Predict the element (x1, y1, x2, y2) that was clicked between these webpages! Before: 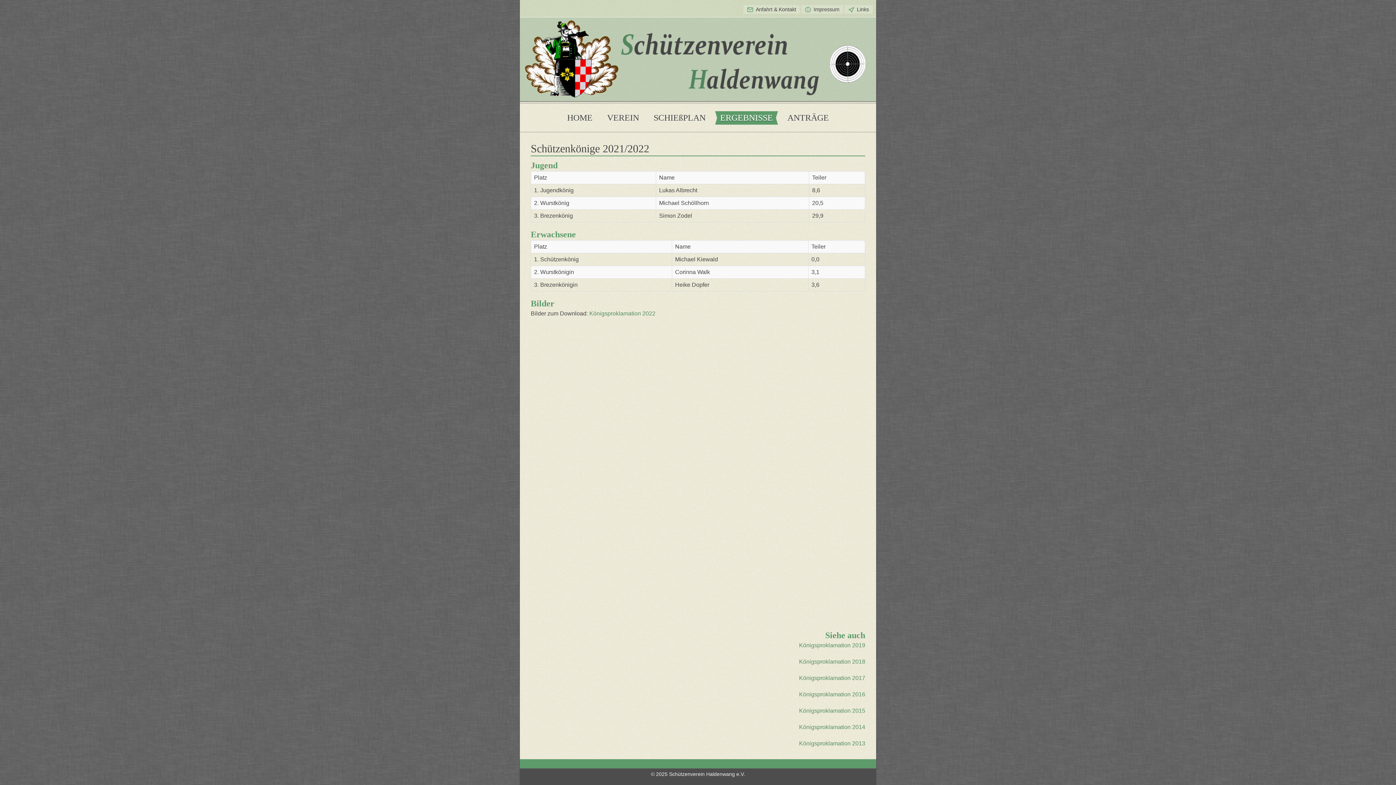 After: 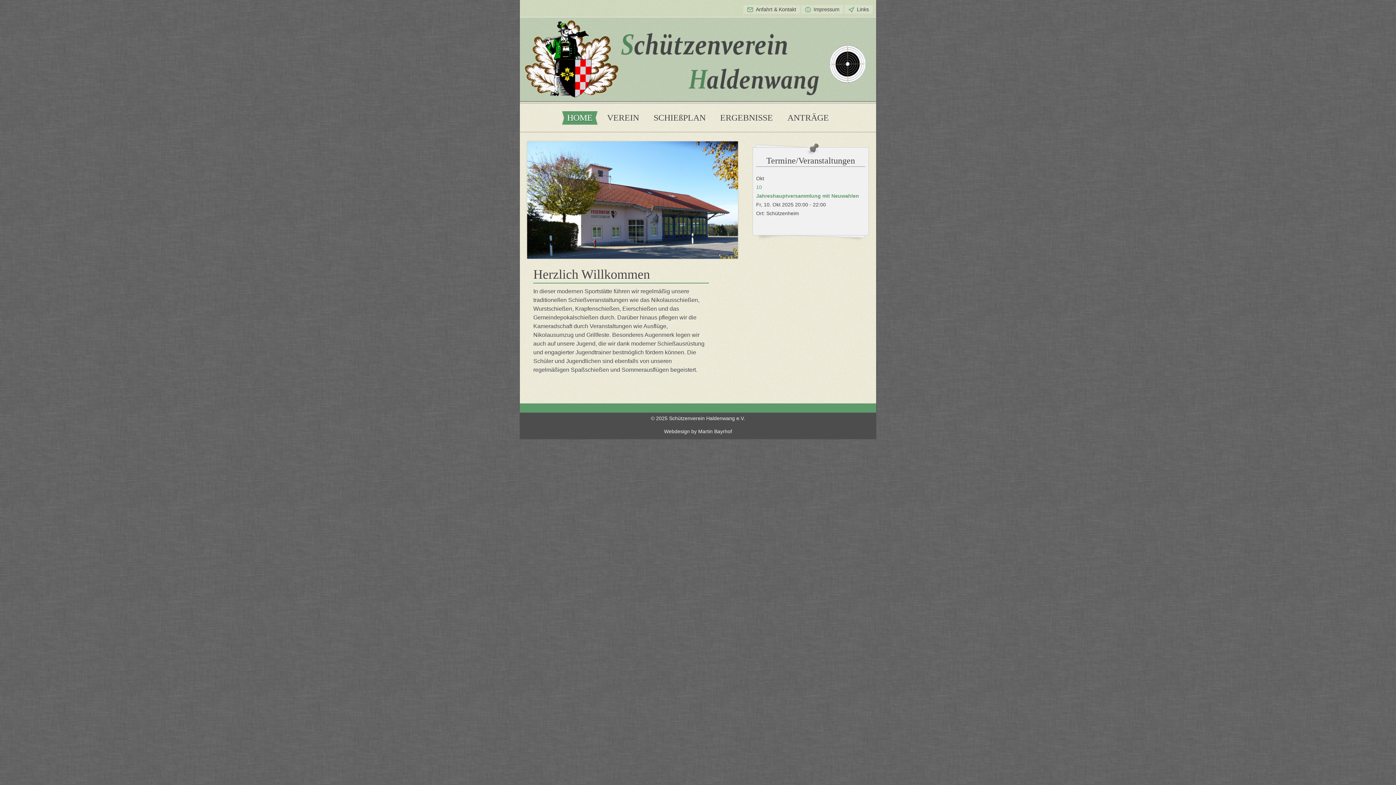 Action: bbox: (567, 111, 598, 124) label: HOME